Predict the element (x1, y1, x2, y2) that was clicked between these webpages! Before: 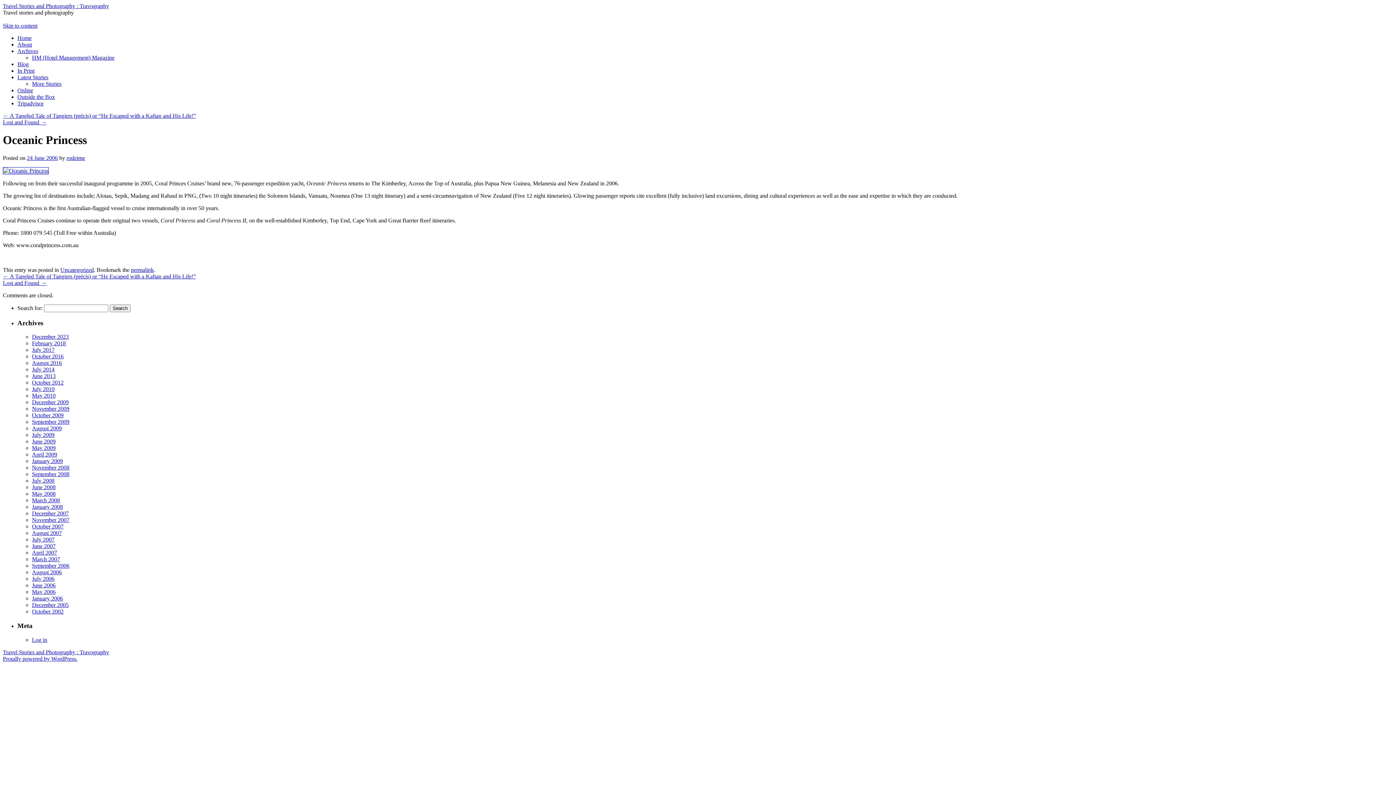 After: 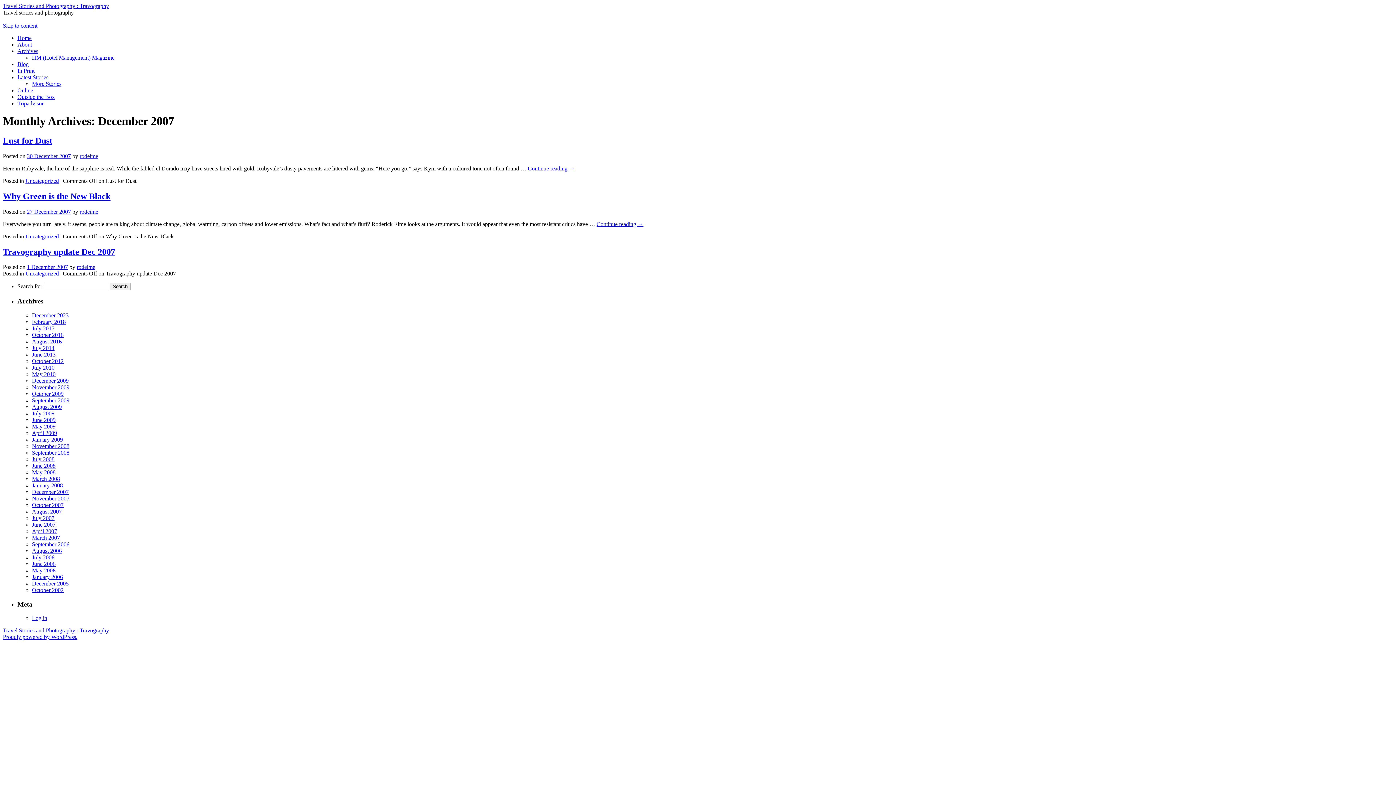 Action: bbox: (32, 510, 68, 516) label: December 2007